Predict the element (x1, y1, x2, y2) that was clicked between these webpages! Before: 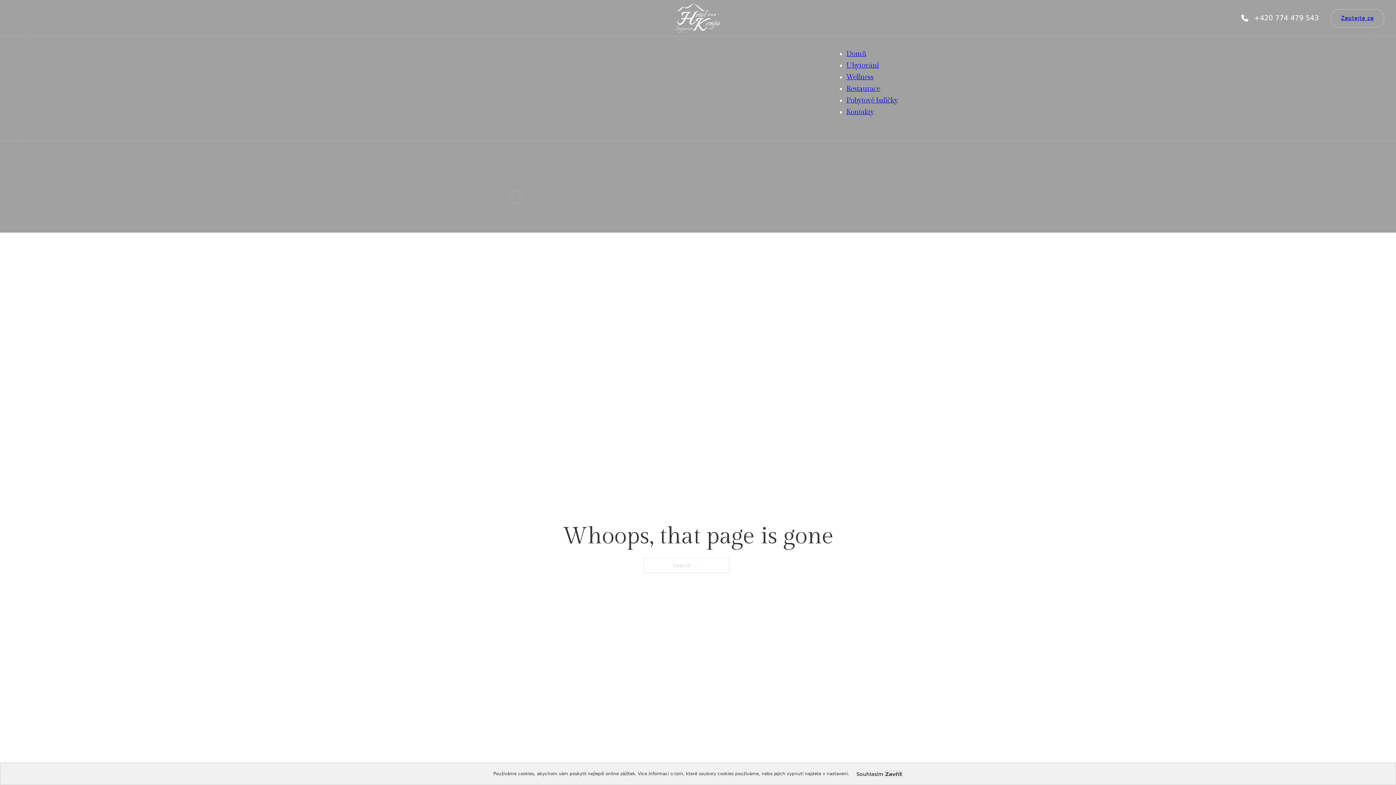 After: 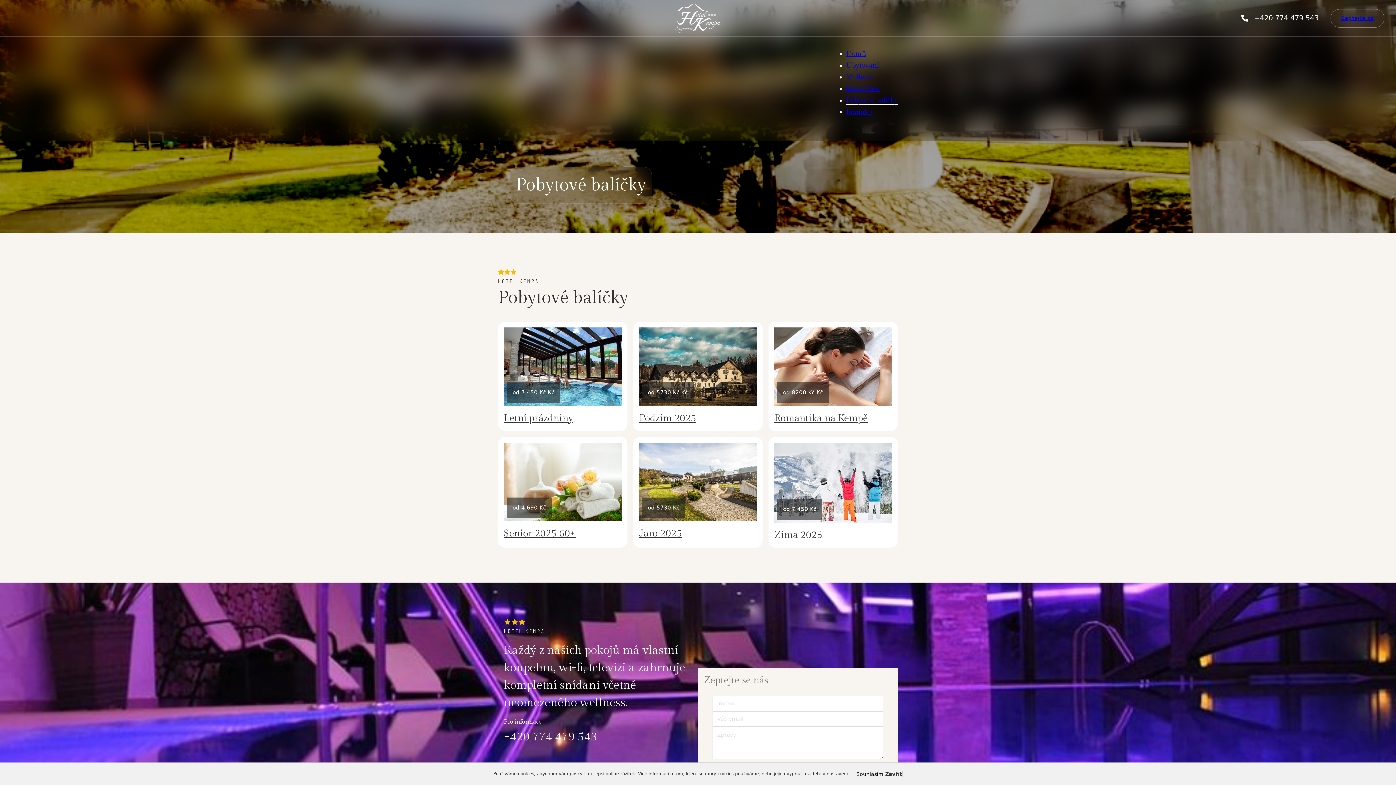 Action: bbox: (846, 96, 898, 104) label: Pobytové balíčky